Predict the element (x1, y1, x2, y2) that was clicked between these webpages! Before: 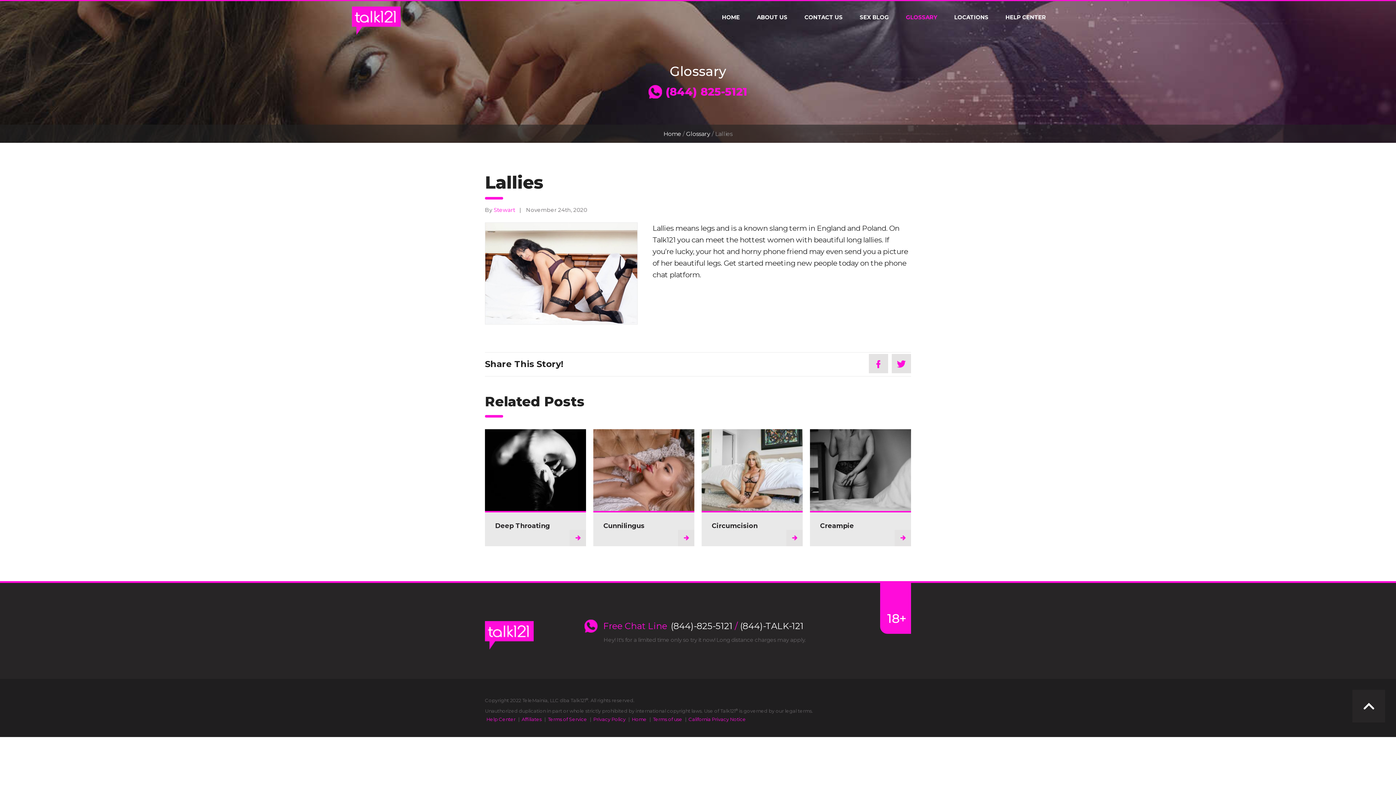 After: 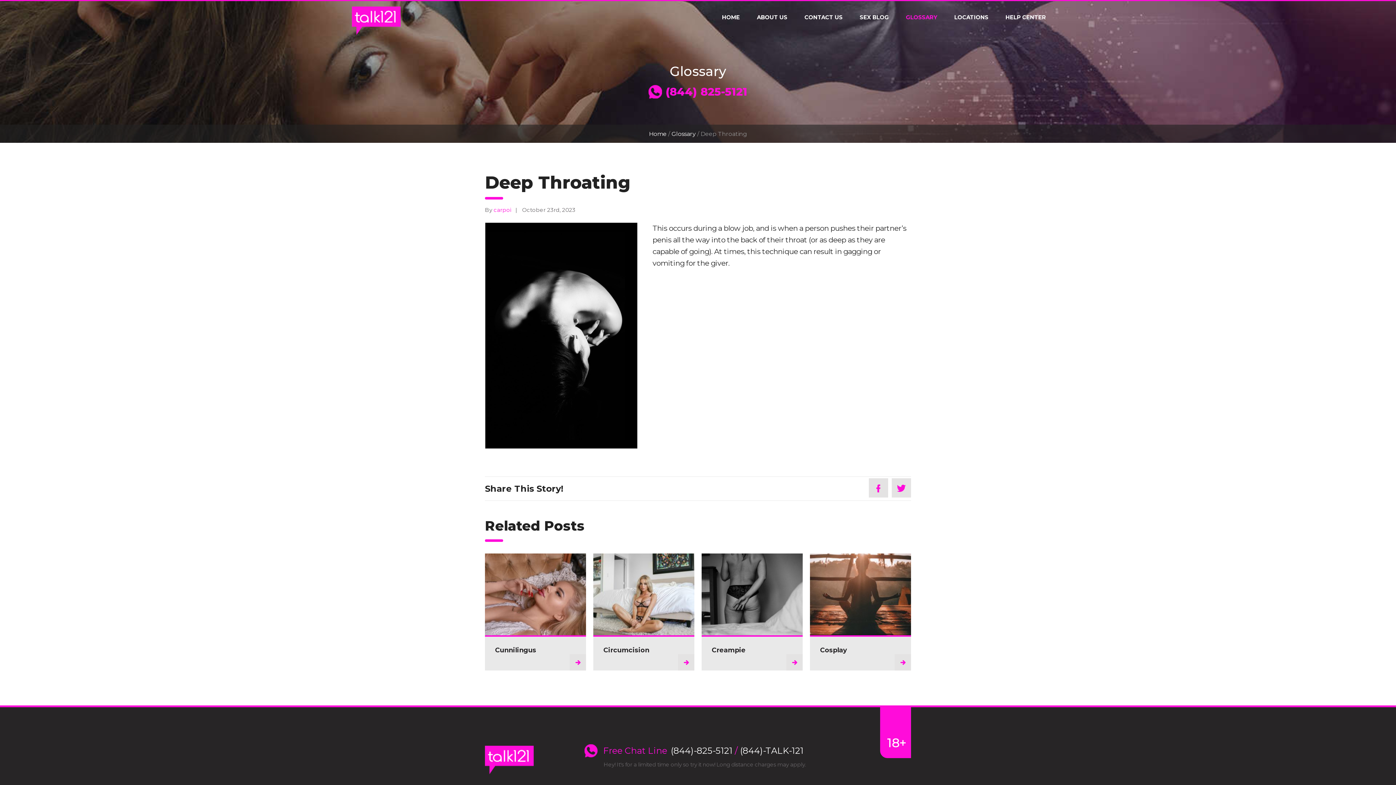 Action: bbox: (485, 429, 586, 546) label: Deep Throating